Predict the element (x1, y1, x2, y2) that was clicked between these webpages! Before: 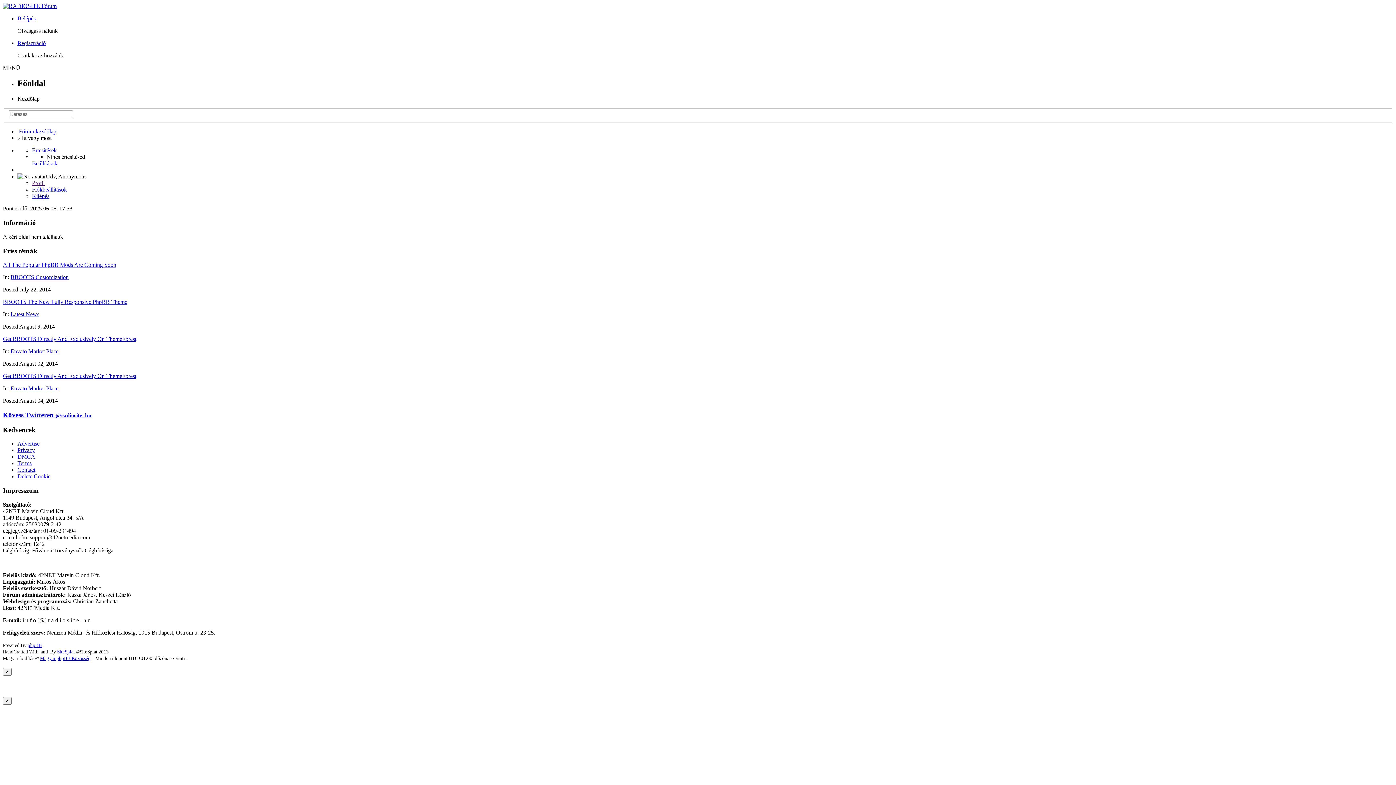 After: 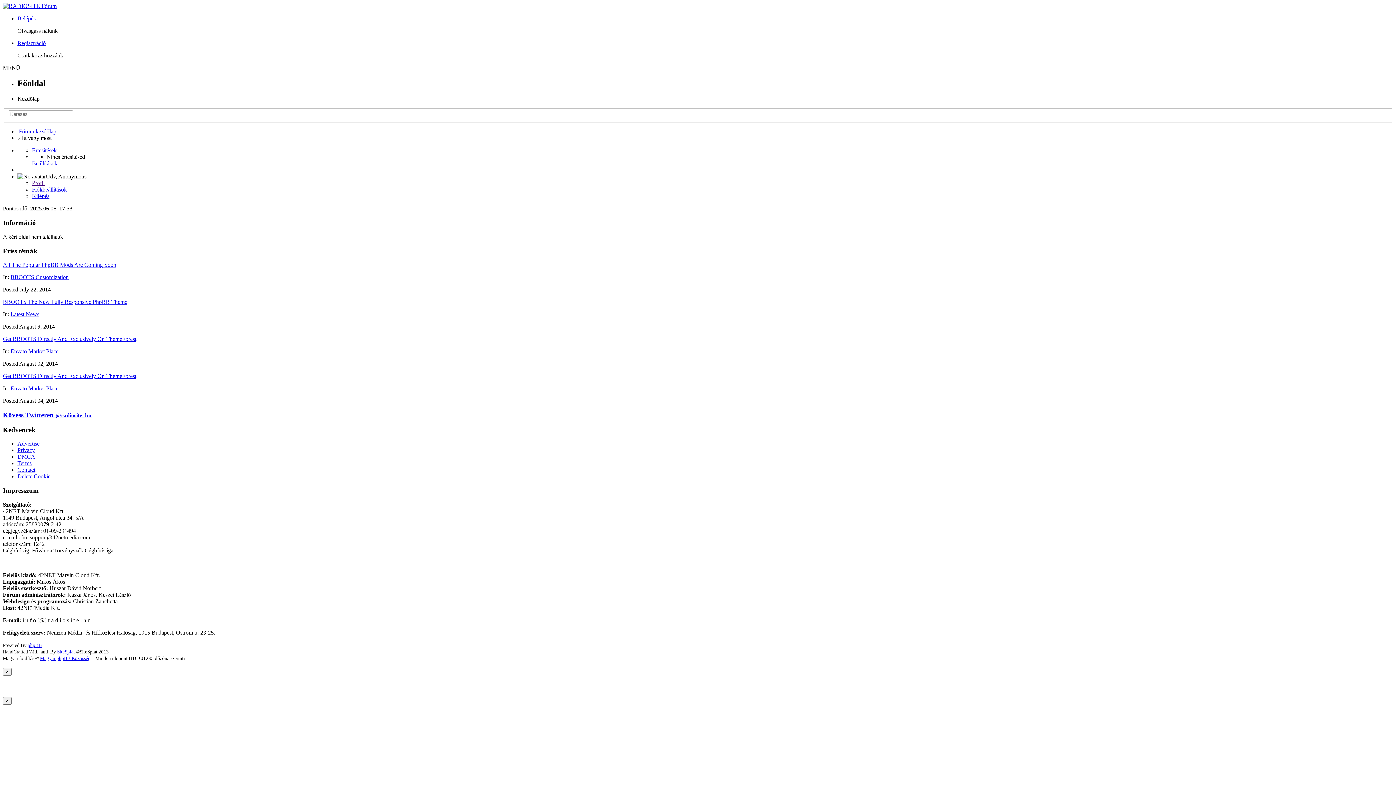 Action: label: Delete Cookie bbox: (17, 473, 50, 479)